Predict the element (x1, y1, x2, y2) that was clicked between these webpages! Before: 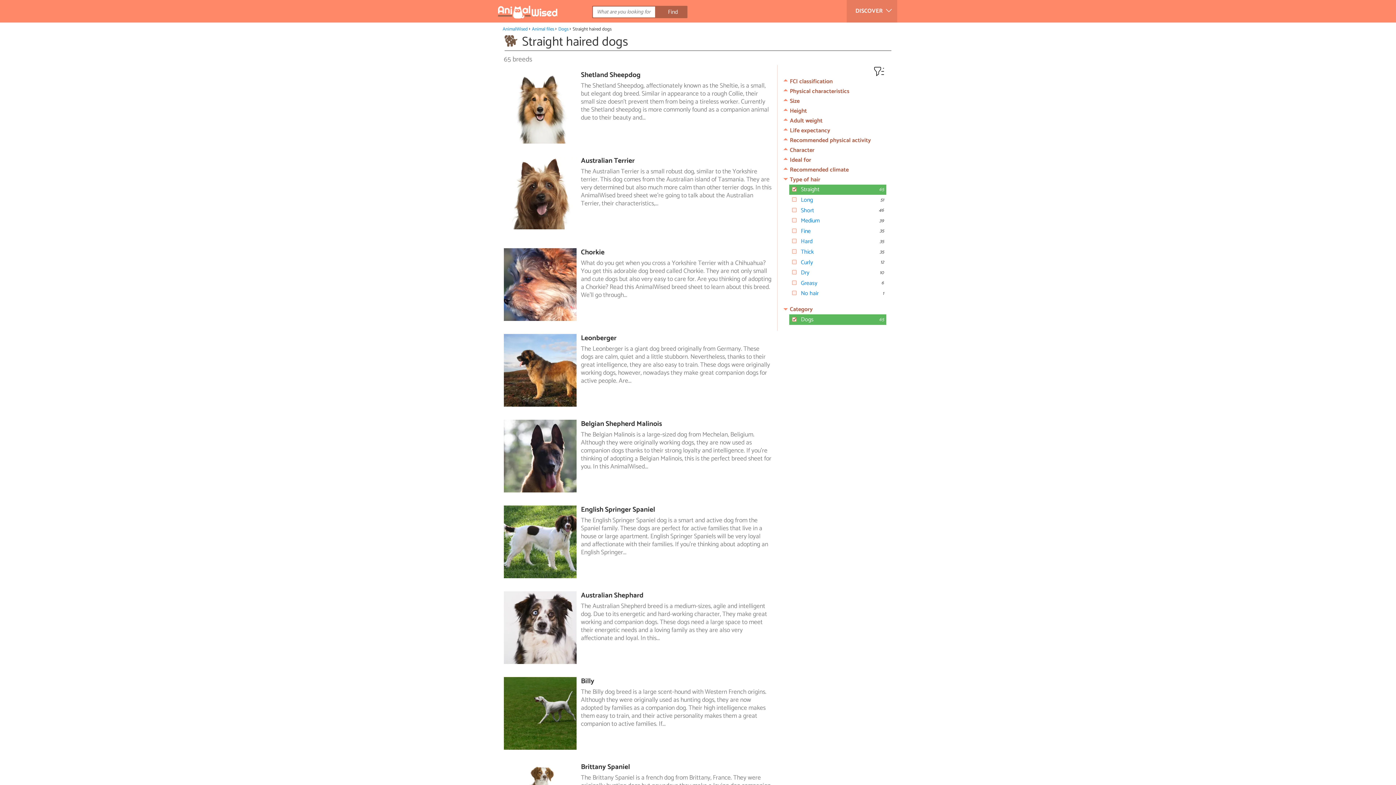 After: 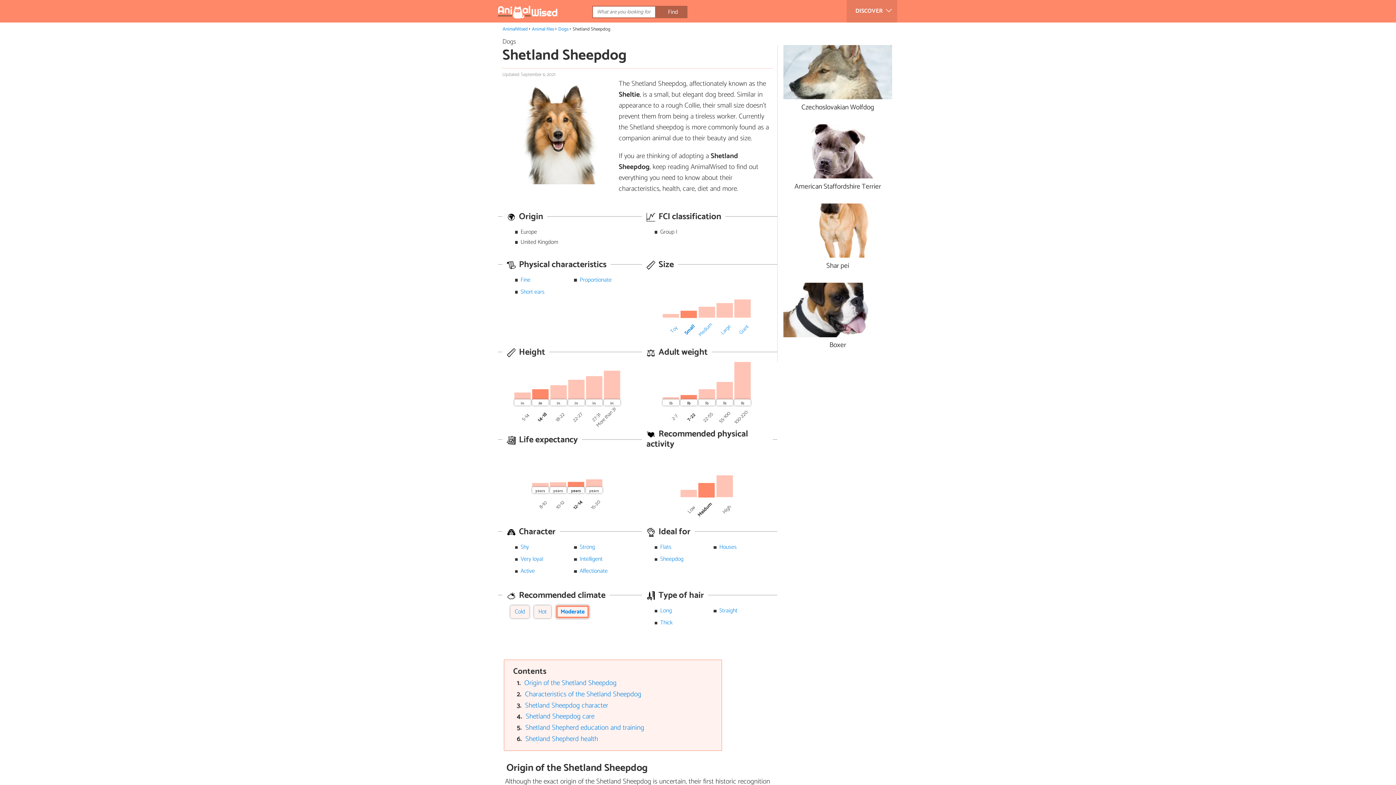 Action: bbox: (504, 70, 771, 79) label: Shetland Sheepdog